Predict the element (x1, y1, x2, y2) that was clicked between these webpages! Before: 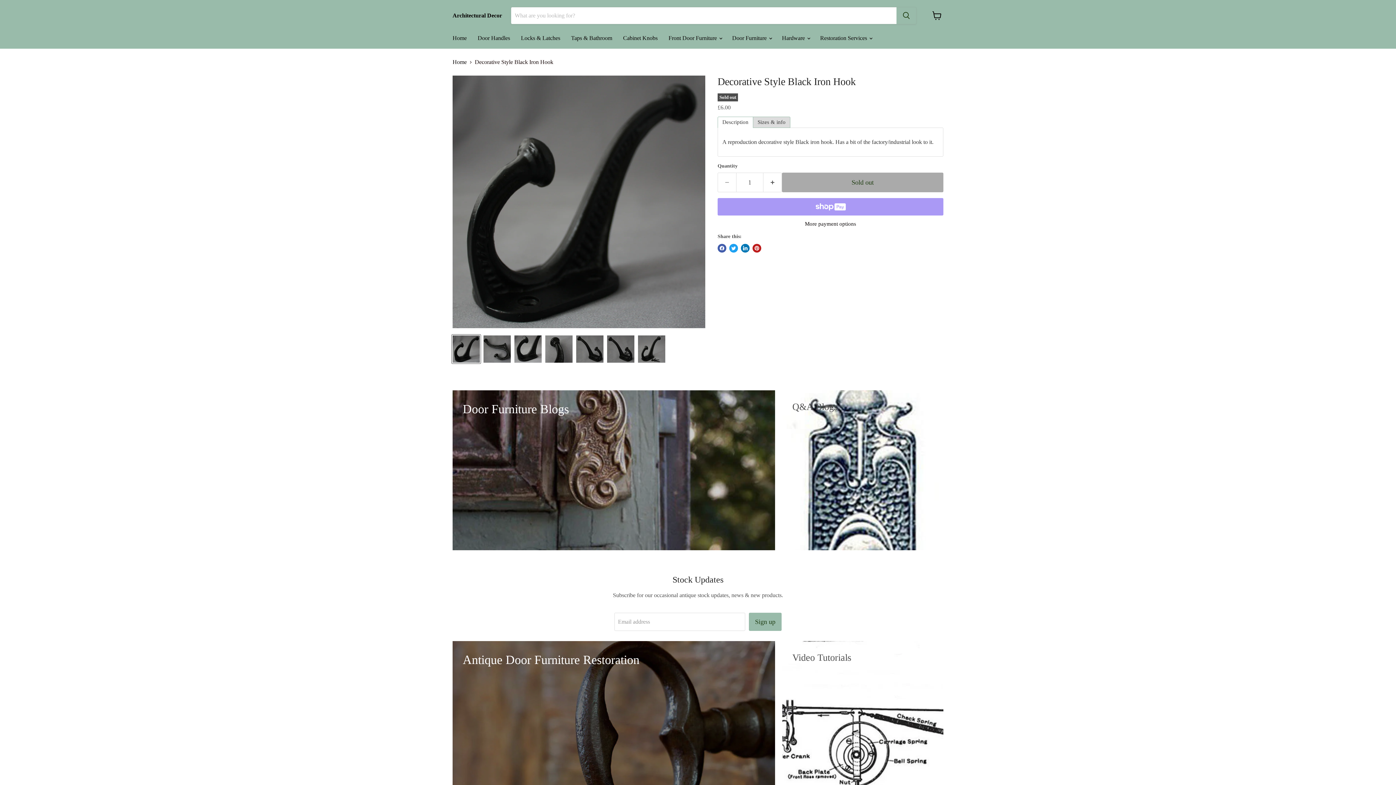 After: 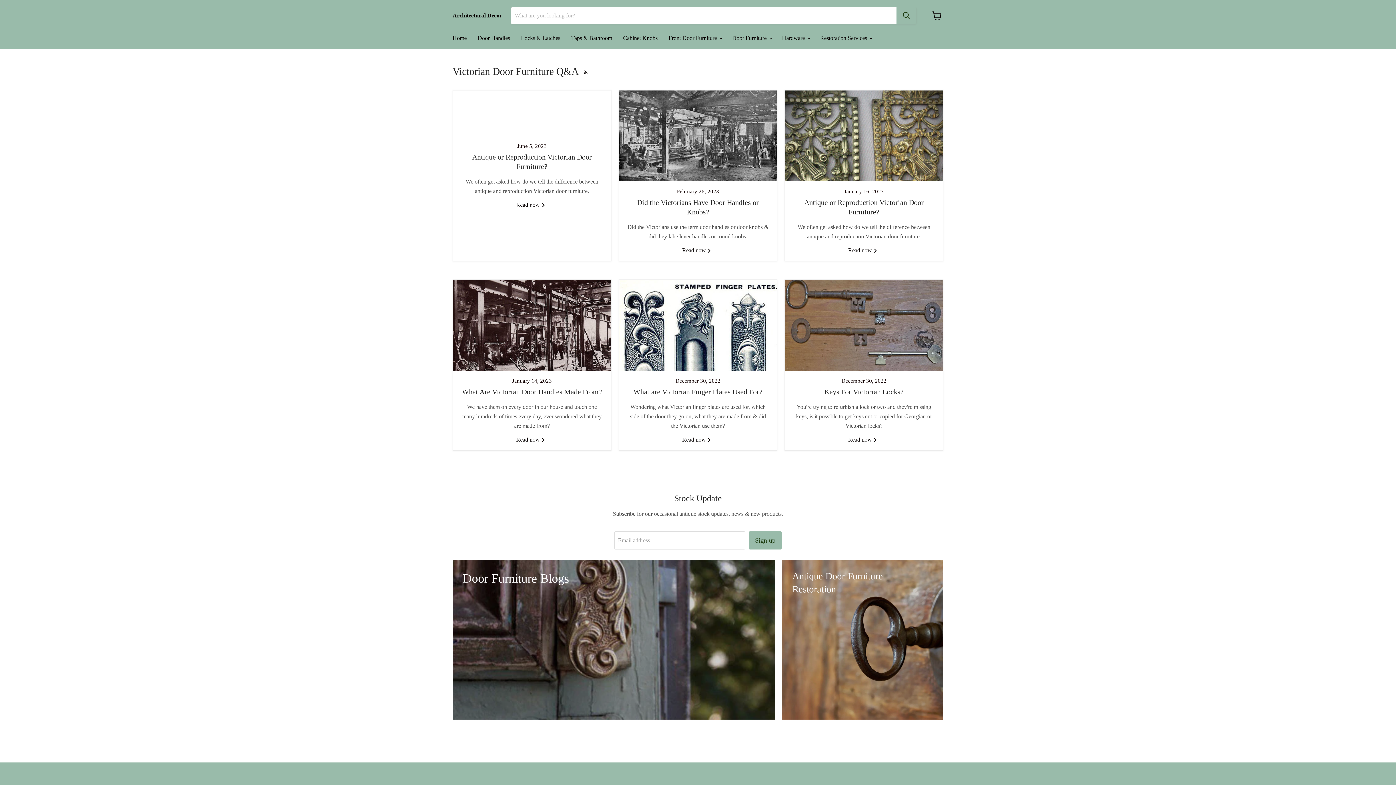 Action: bbox: (782, 390, 943, 550) label: Q&A Blogs